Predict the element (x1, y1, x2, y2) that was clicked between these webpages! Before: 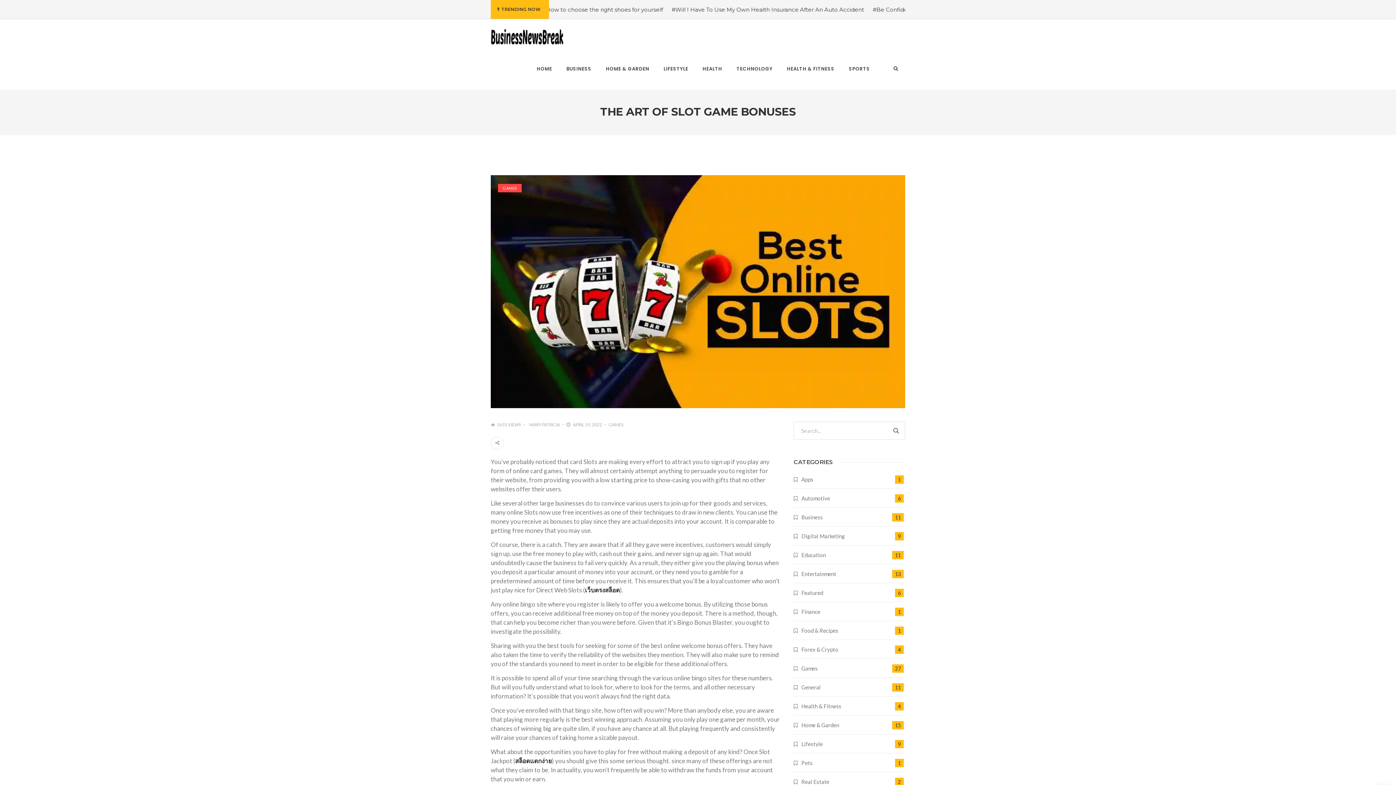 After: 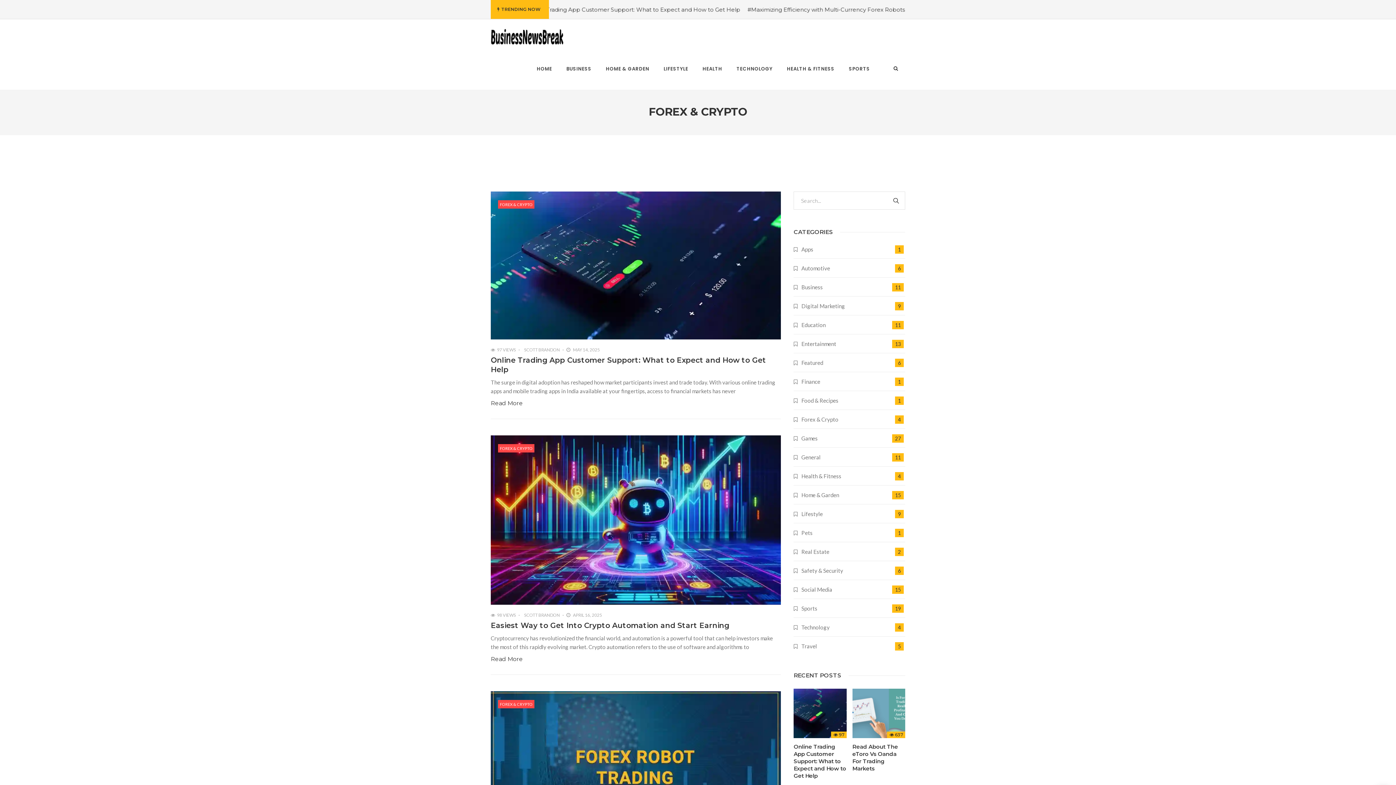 Action: bbox: (793, 645, 838, 654) label: Forex & Crypto